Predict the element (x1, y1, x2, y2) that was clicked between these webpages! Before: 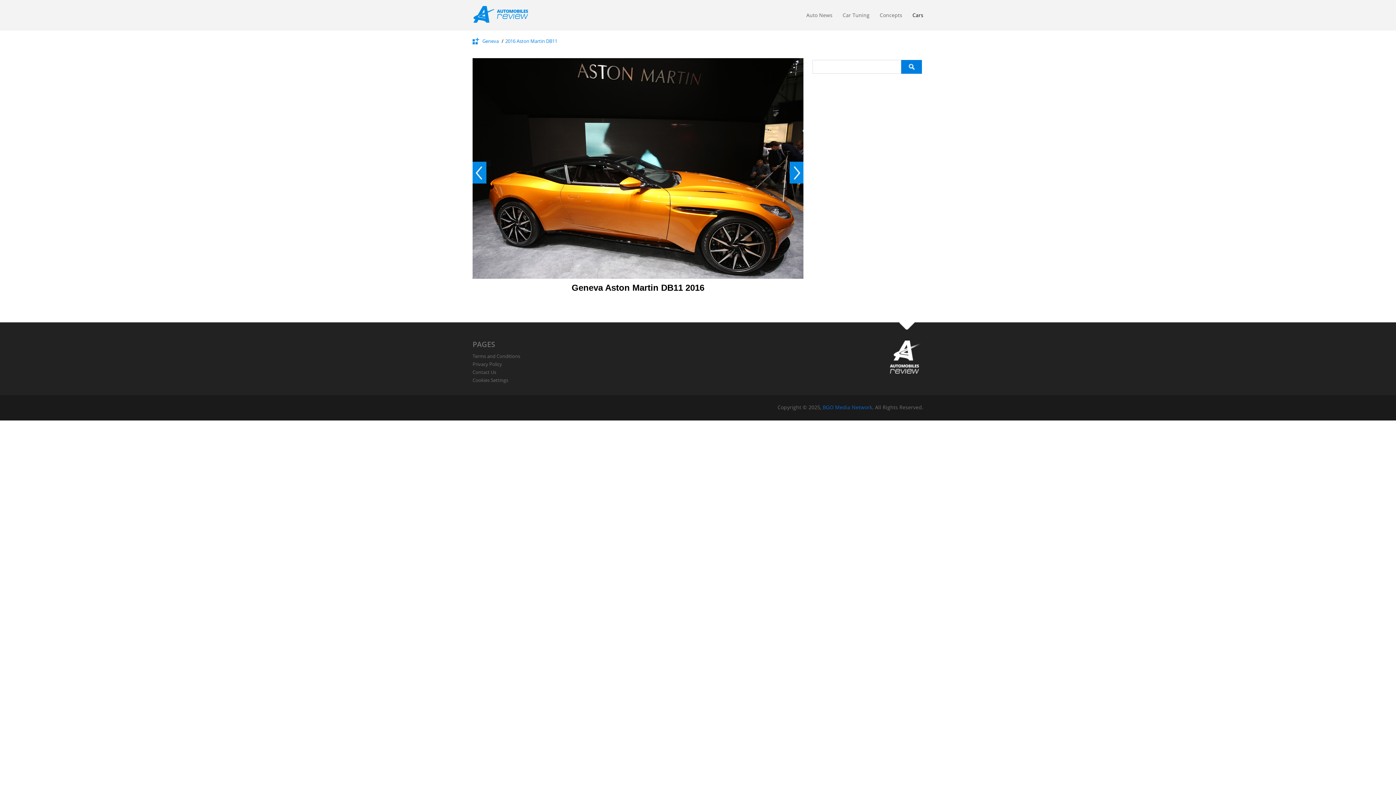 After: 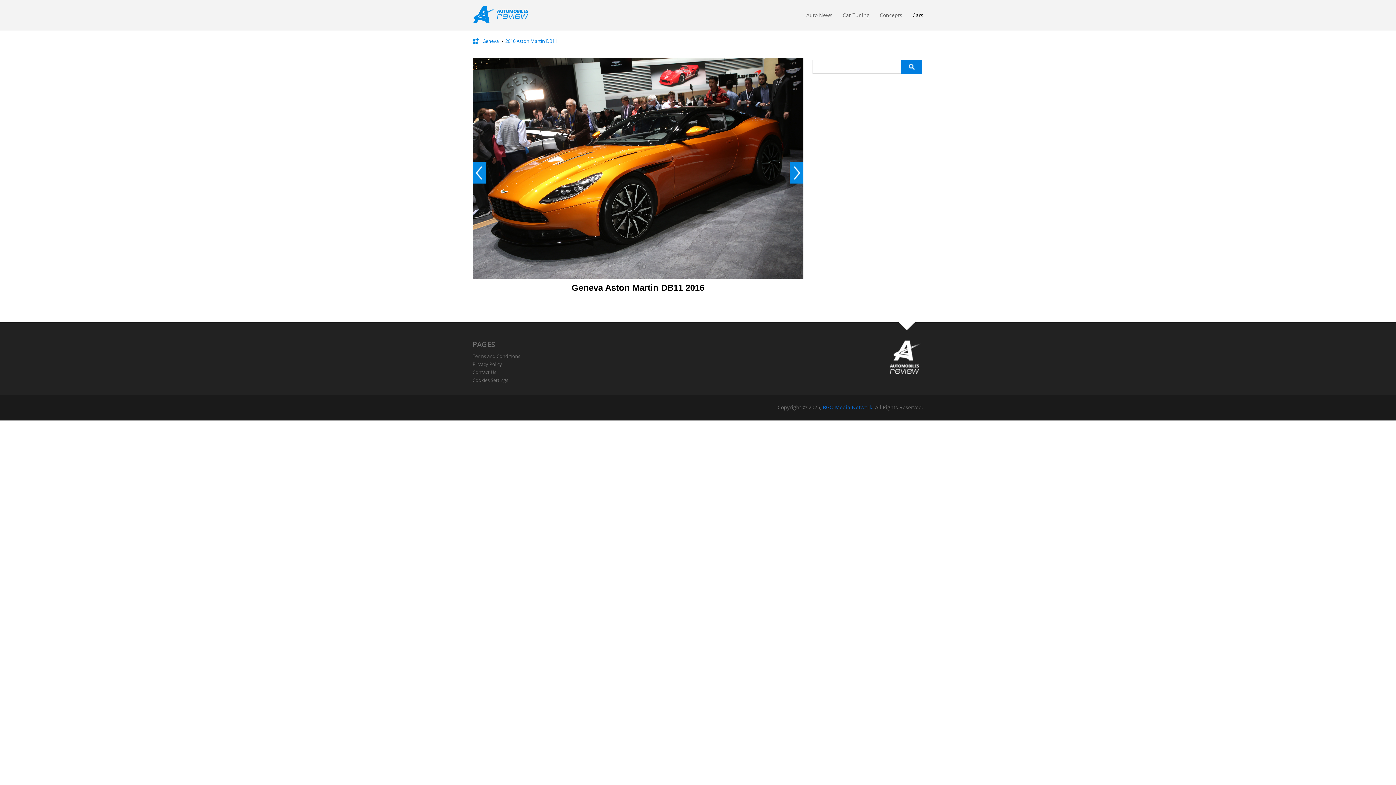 Action: label: Prev bbox: (472, 161, 486, 183)